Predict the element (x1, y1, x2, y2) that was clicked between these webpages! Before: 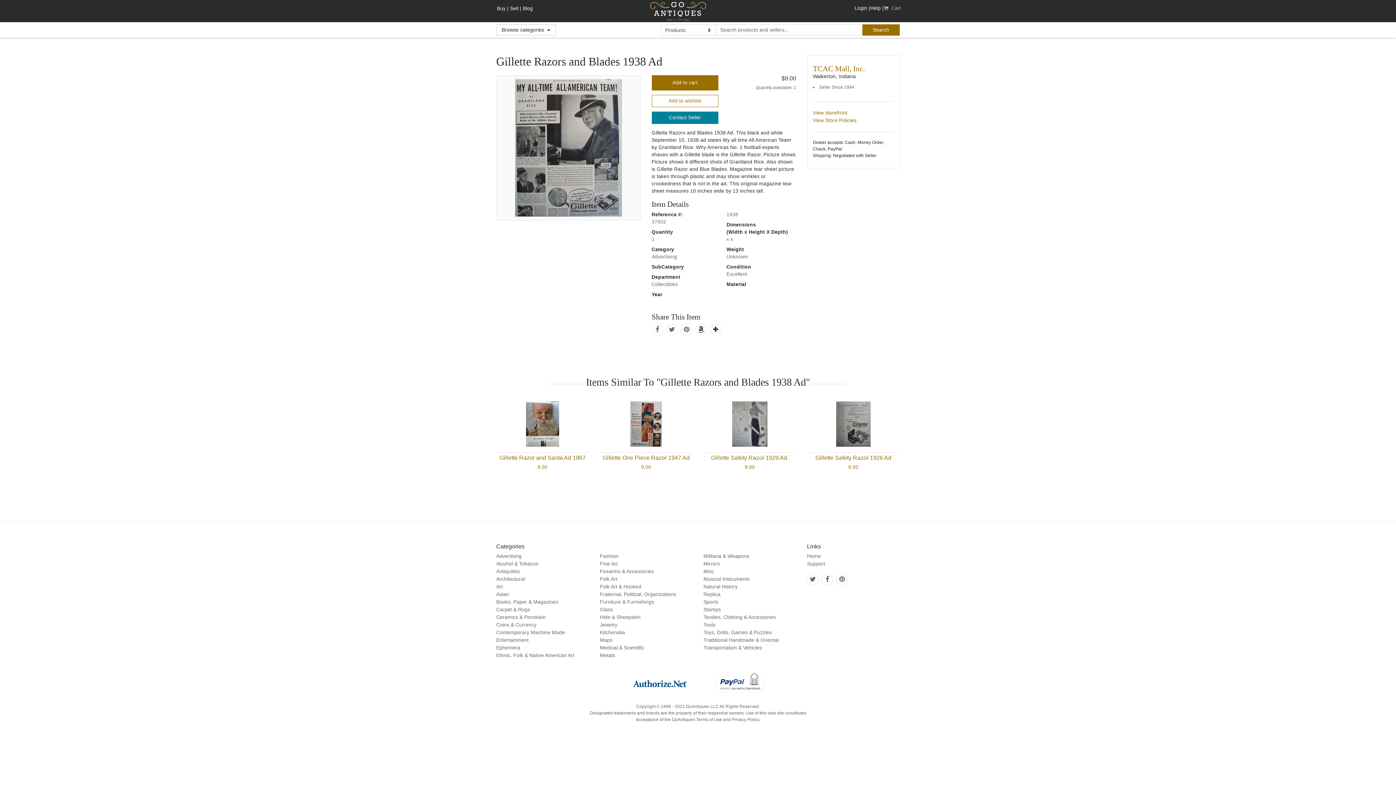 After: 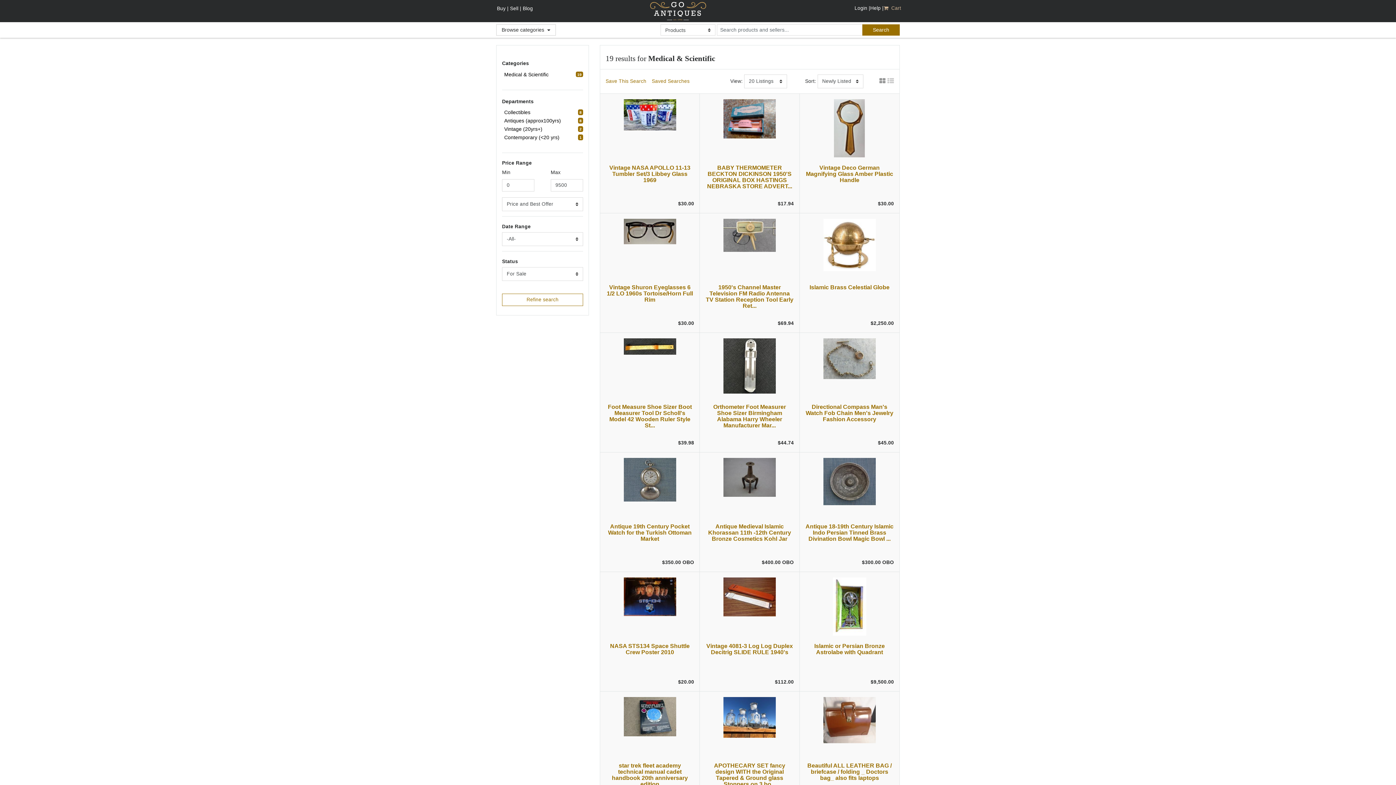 Action: label: Medical & Scientific bbox: (600, 644, 644, 650)